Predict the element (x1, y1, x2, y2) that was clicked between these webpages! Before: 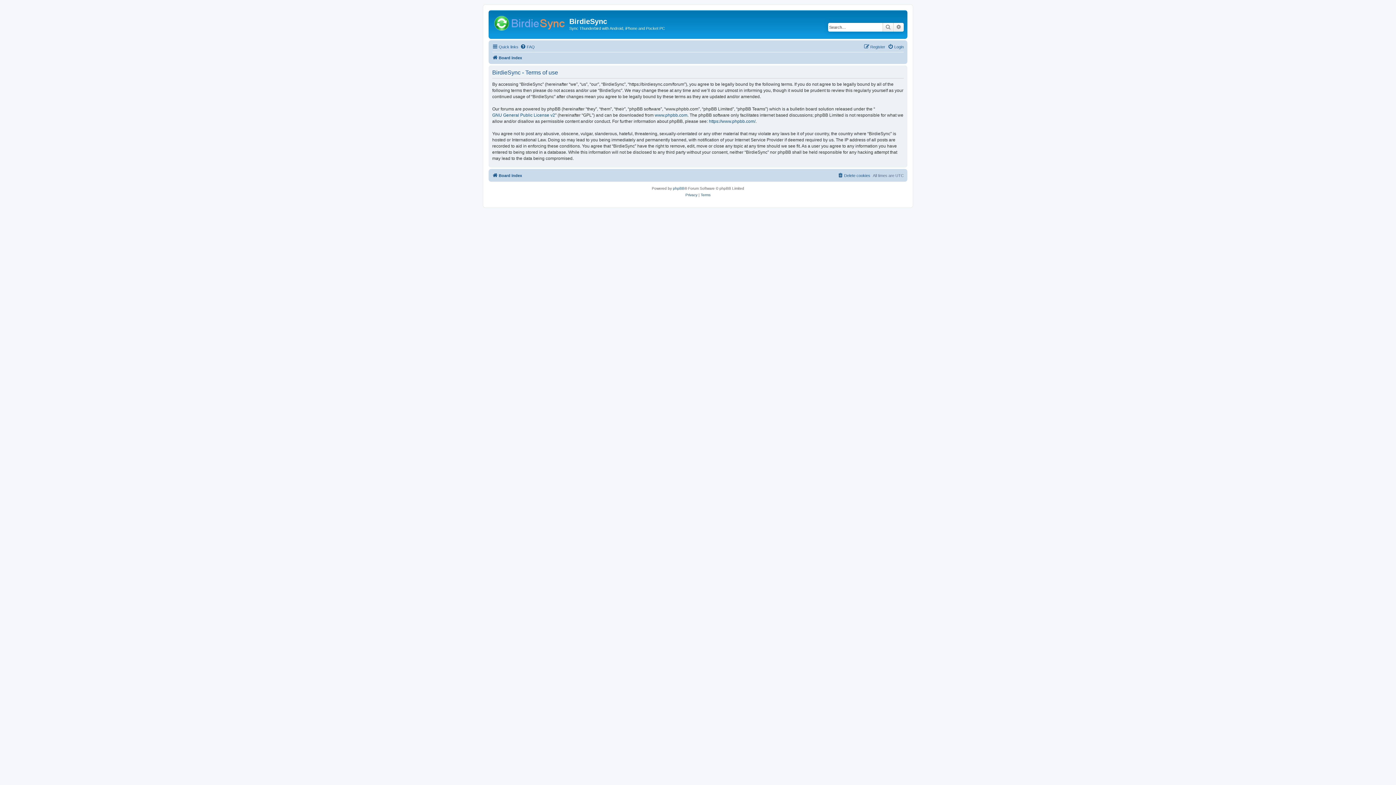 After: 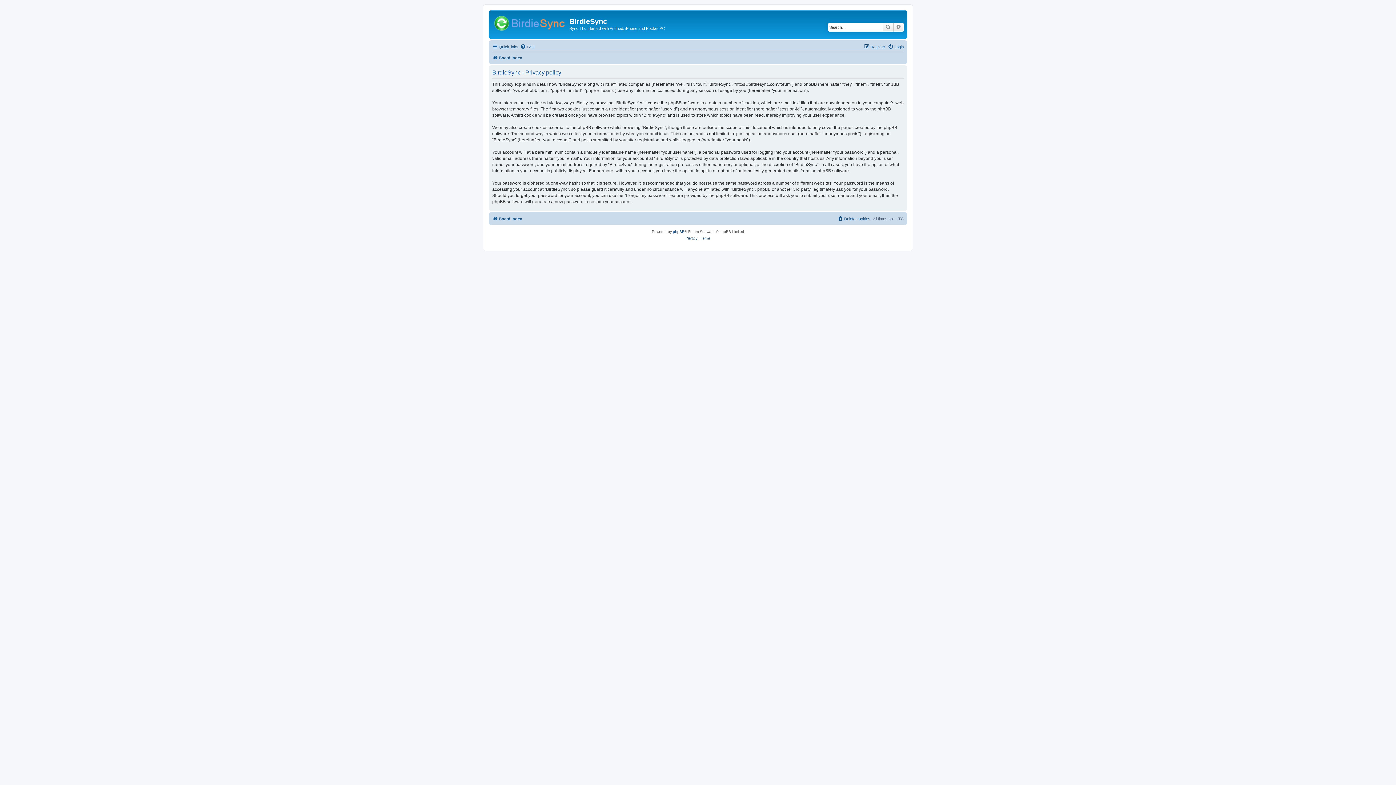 Action: label: Privacy bbox: (685, 191, 697, 198)